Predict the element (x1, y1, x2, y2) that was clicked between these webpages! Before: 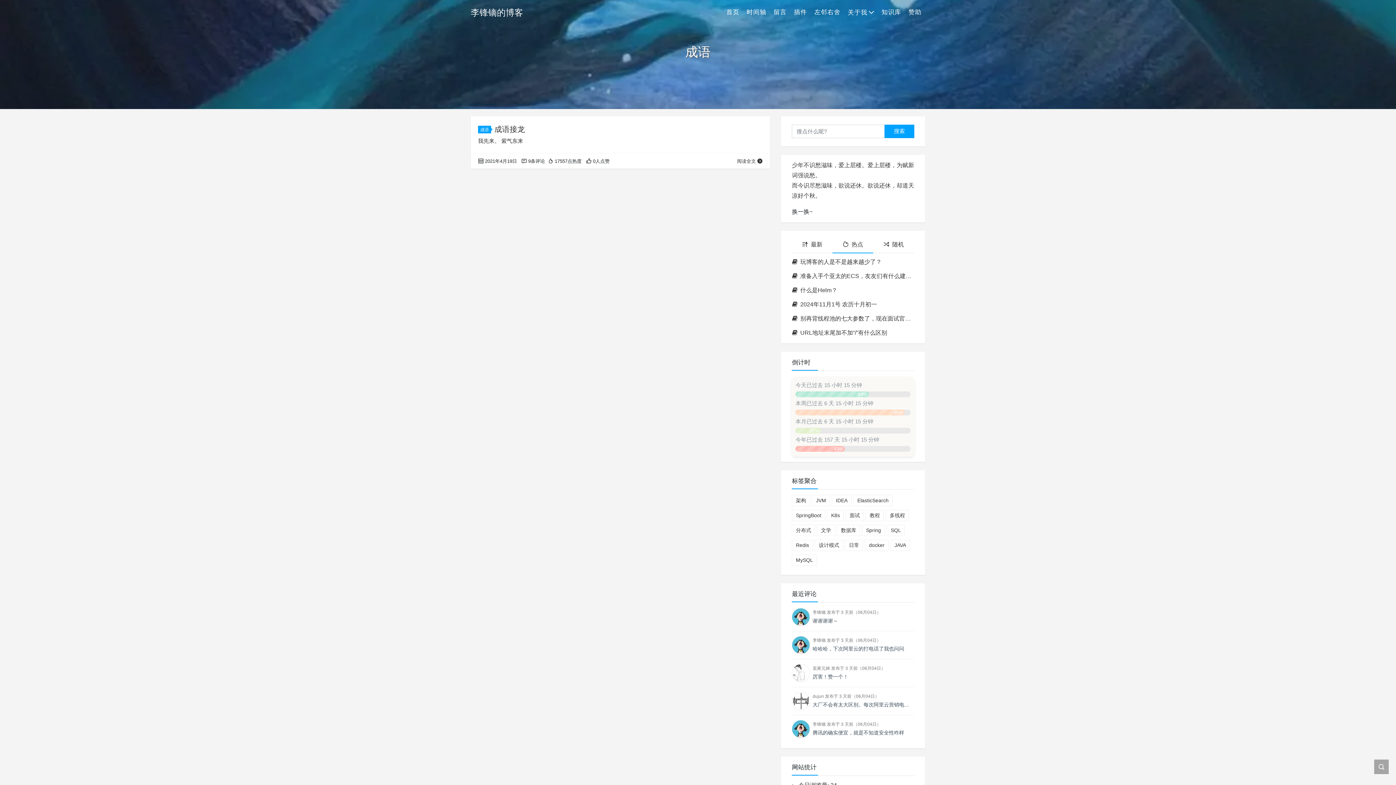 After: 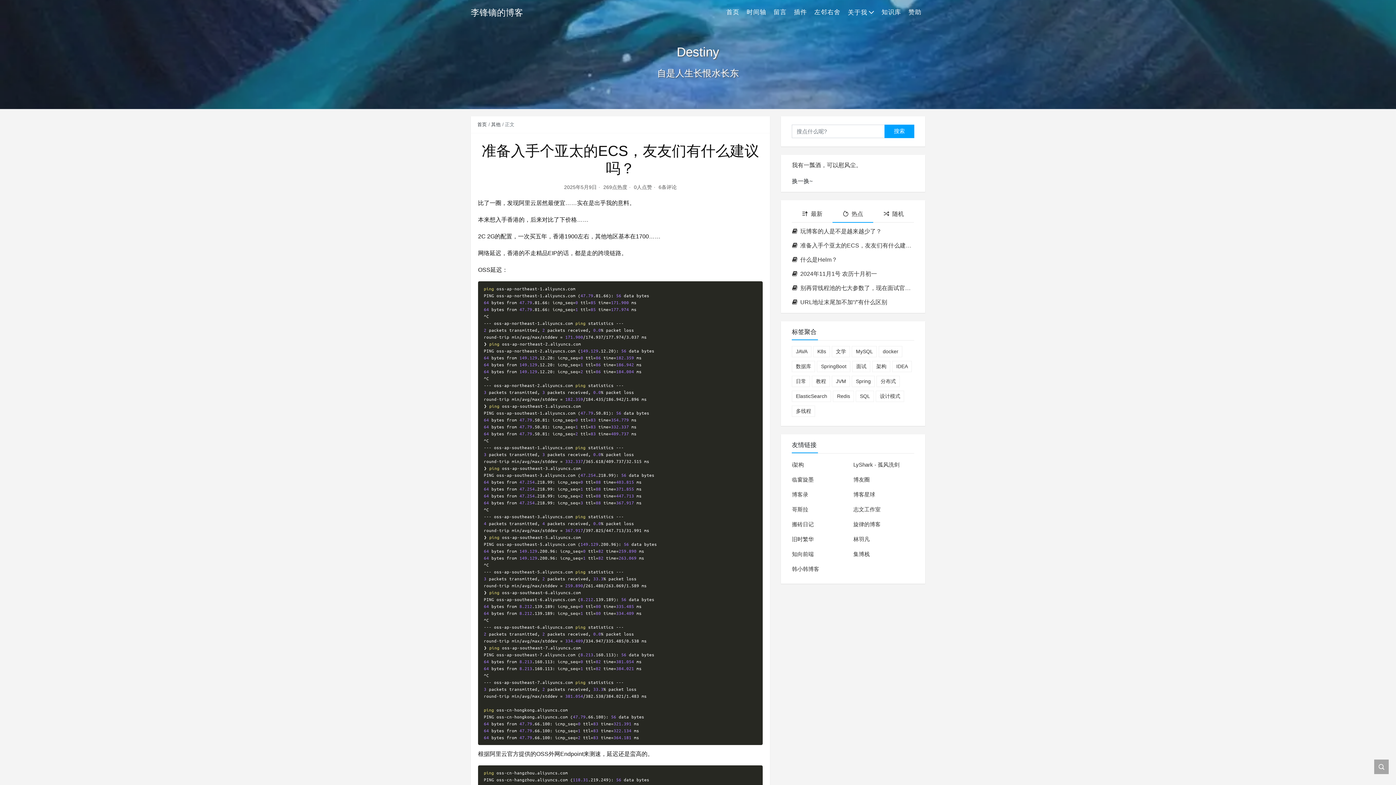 Action: label: 准备入手个亚太的ECS，友友们有什么建议吗？ bbox: (792, 270, 914, 281)